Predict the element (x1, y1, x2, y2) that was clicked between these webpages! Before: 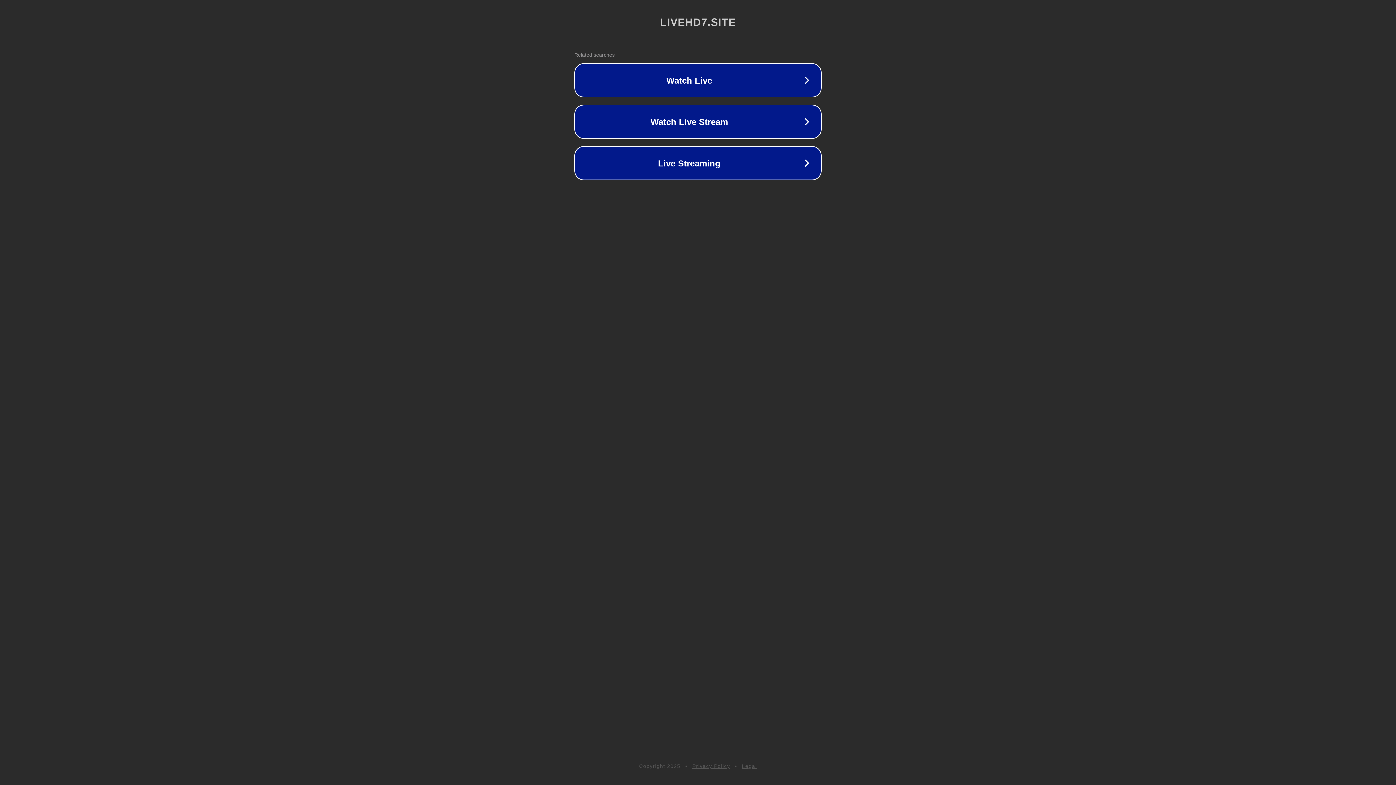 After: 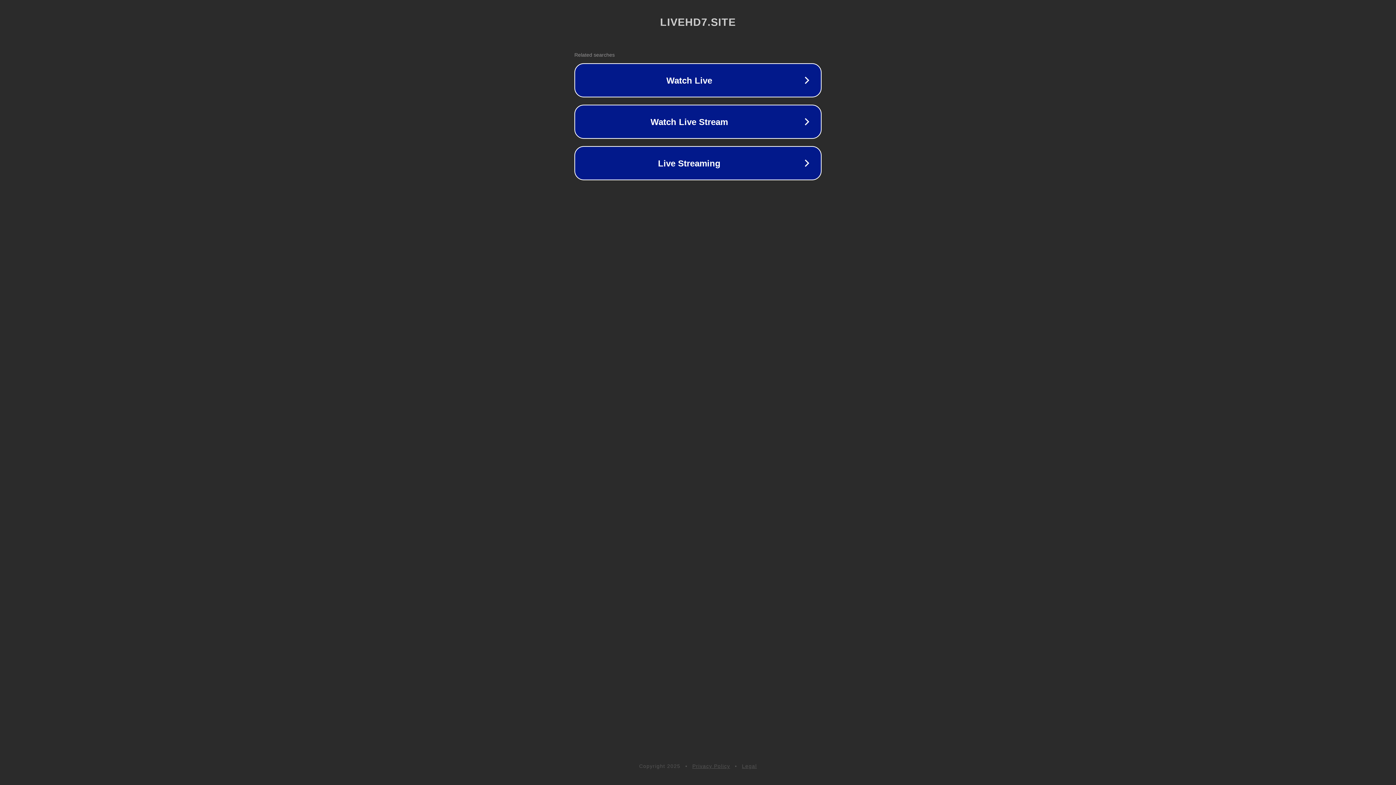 Action: bbox: (742, 763, 757, 769) label: Legal